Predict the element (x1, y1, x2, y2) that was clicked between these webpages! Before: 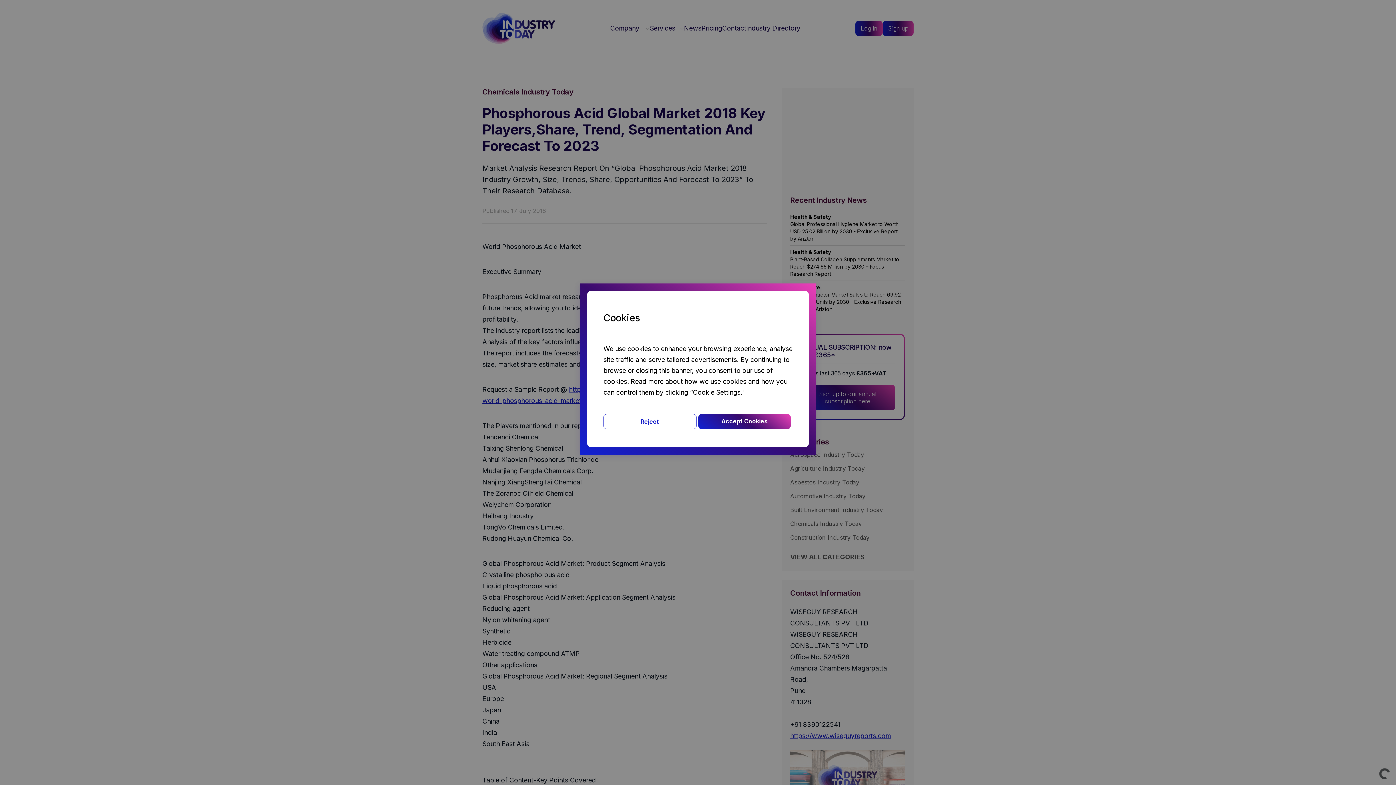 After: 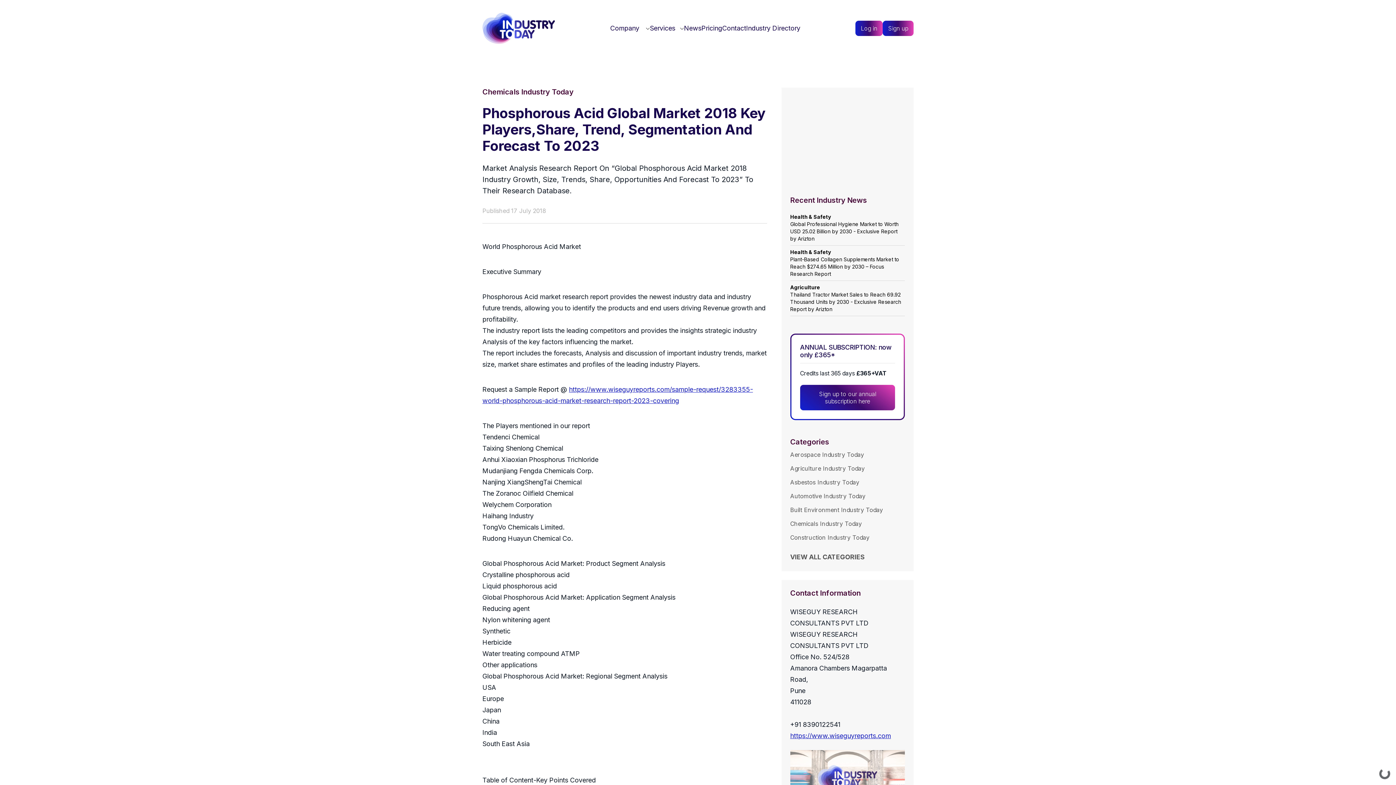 Action: label: Accept Cookies bbox: (698, 414, 790, 429)